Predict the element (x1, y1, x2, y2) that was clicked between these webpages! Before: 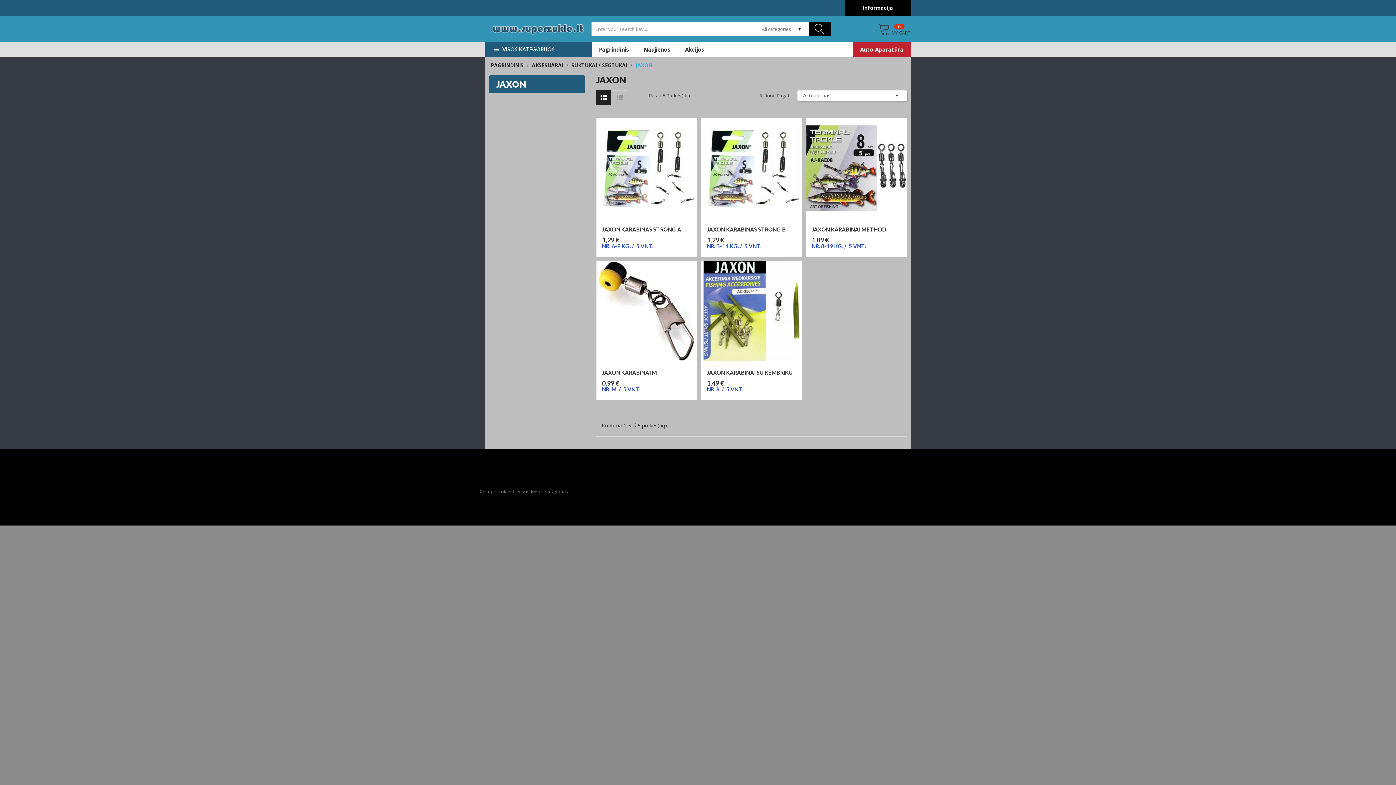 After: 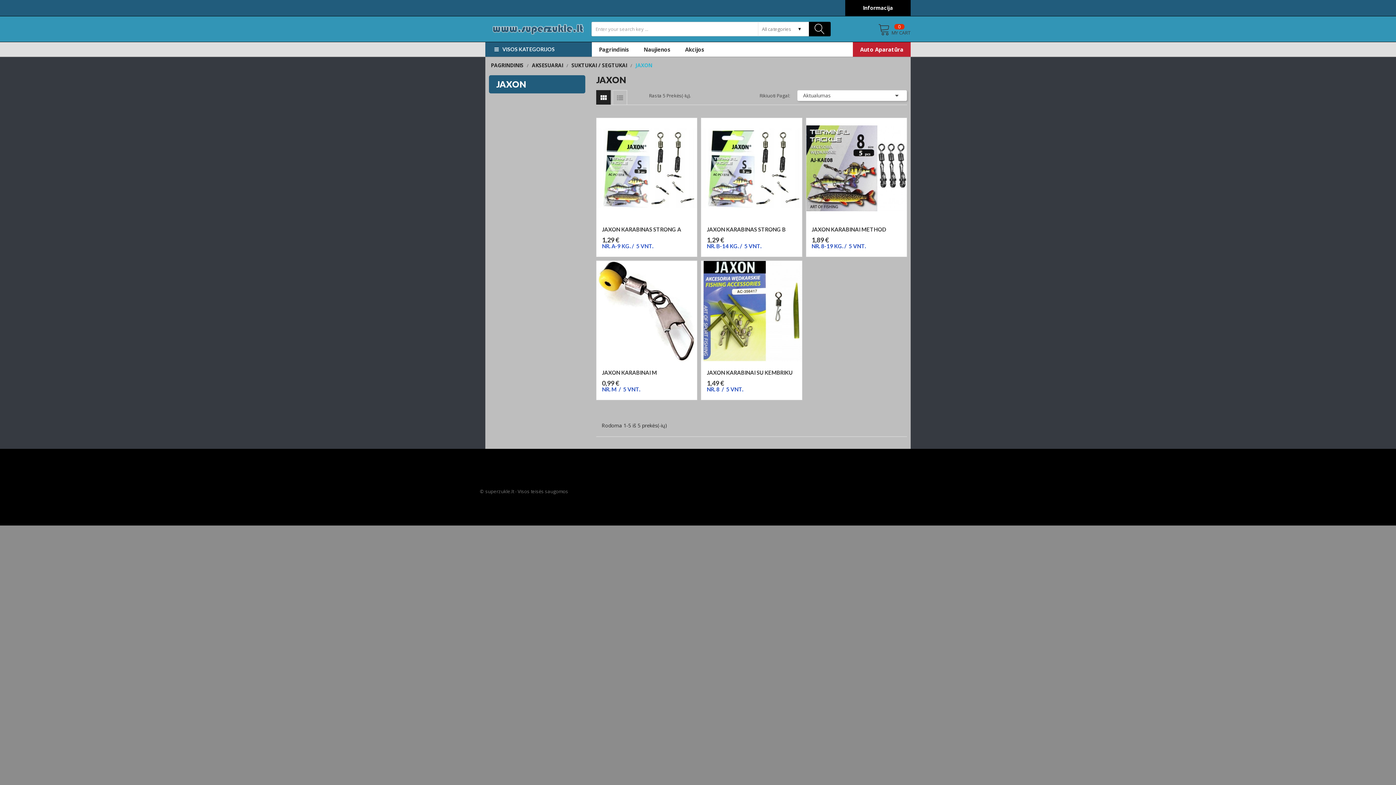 Action: bbox: (635, 60, 652, 69) label: JAXON